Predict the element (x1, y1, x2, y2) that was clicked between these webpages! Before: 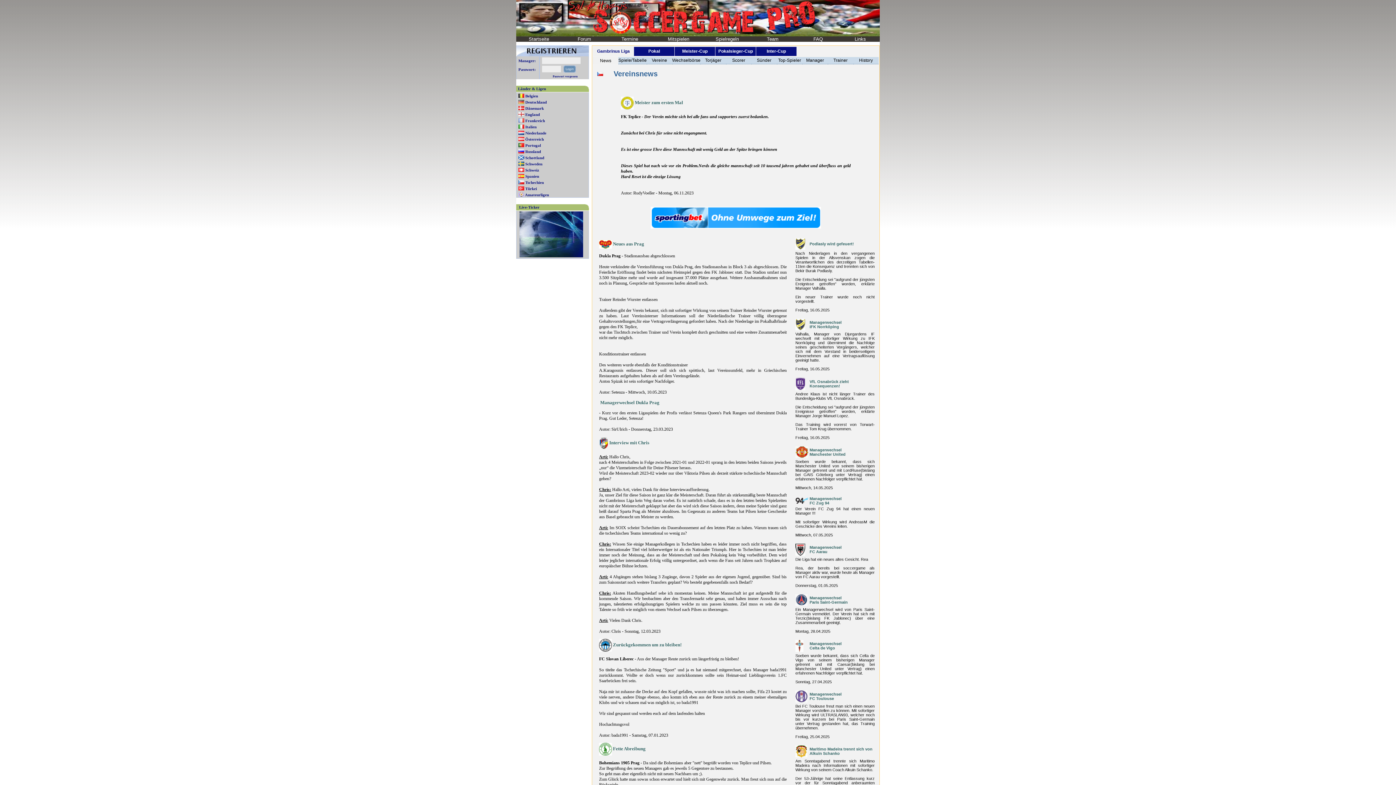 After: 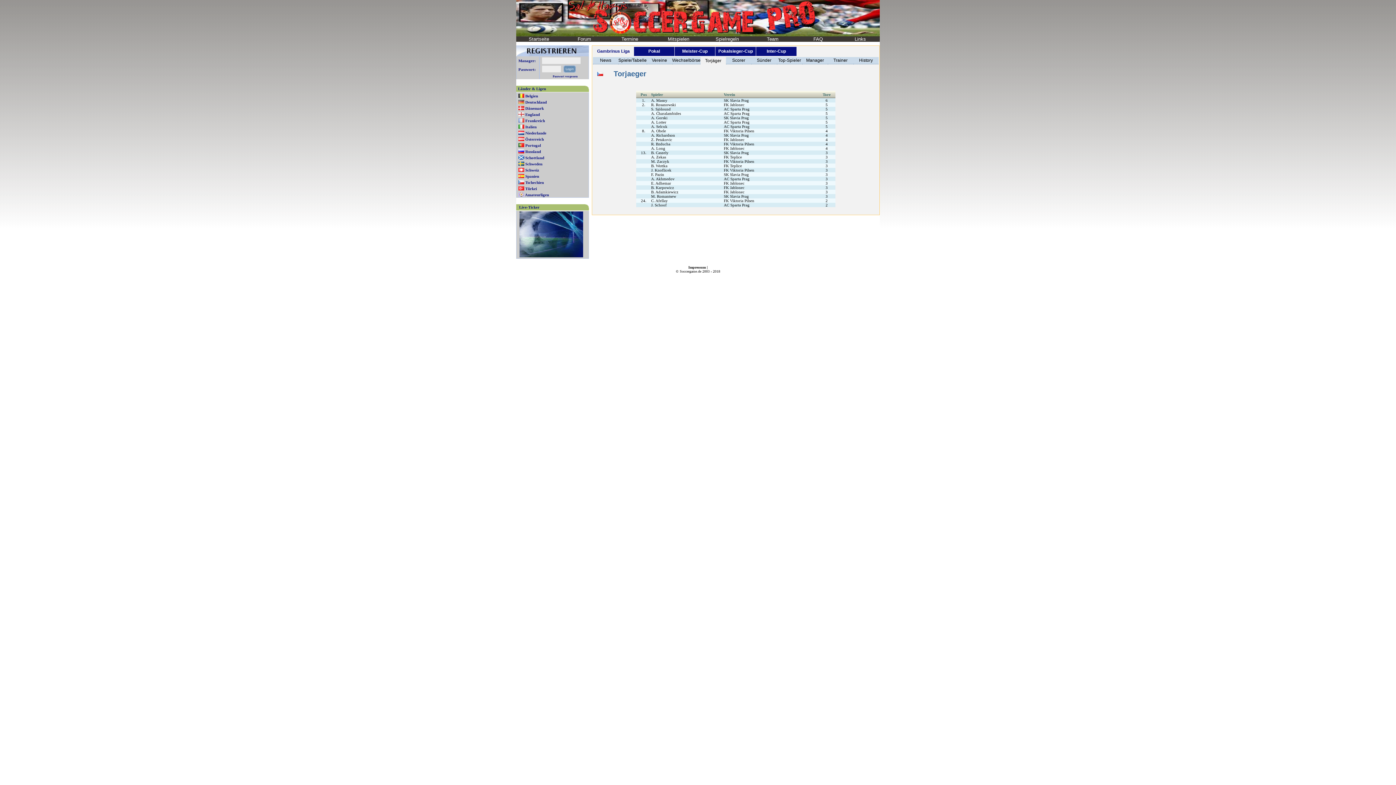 Action: label: Torjäger bbox: (705, 57, 721, 62)